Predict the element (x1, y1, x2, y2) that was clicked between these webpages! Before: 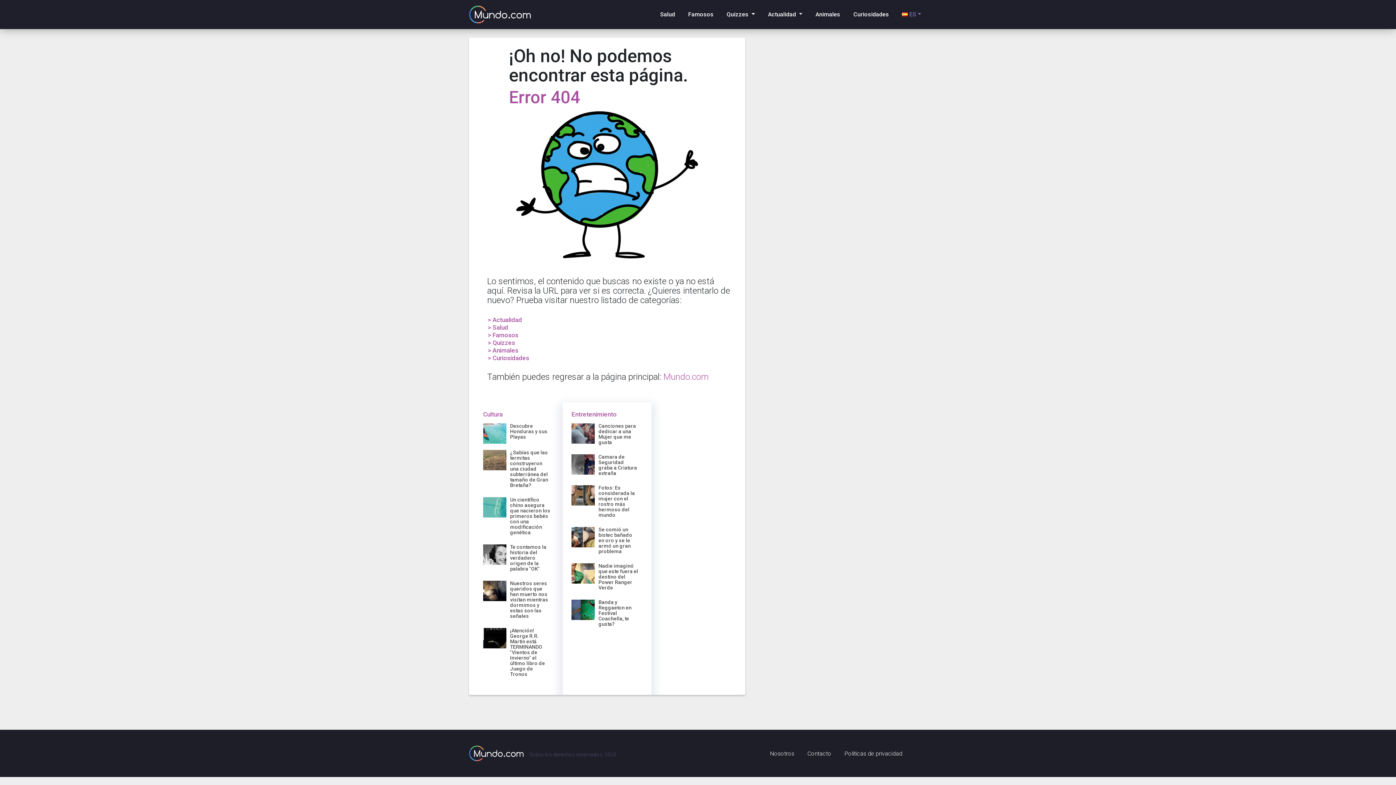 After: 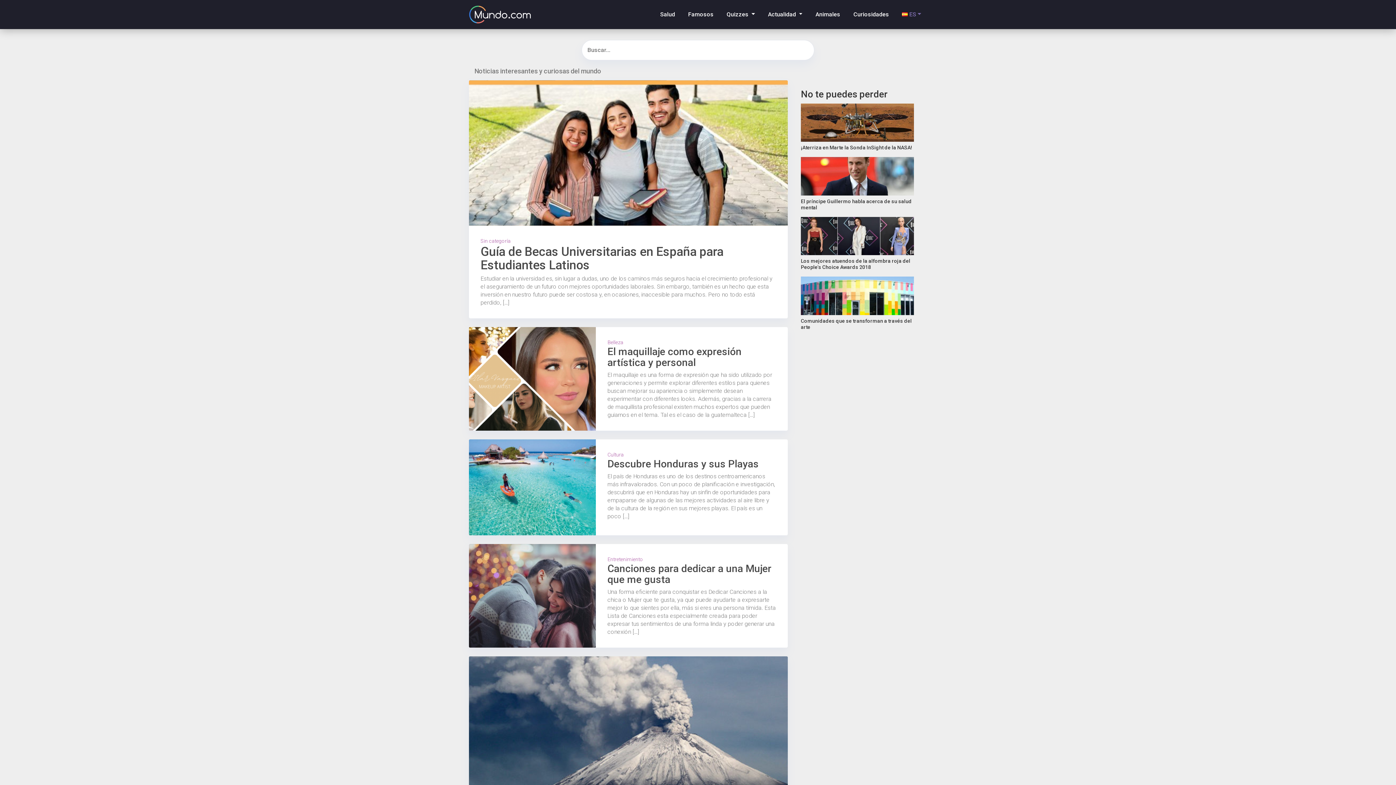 Action: bbox: (469, 5, 530, 23)